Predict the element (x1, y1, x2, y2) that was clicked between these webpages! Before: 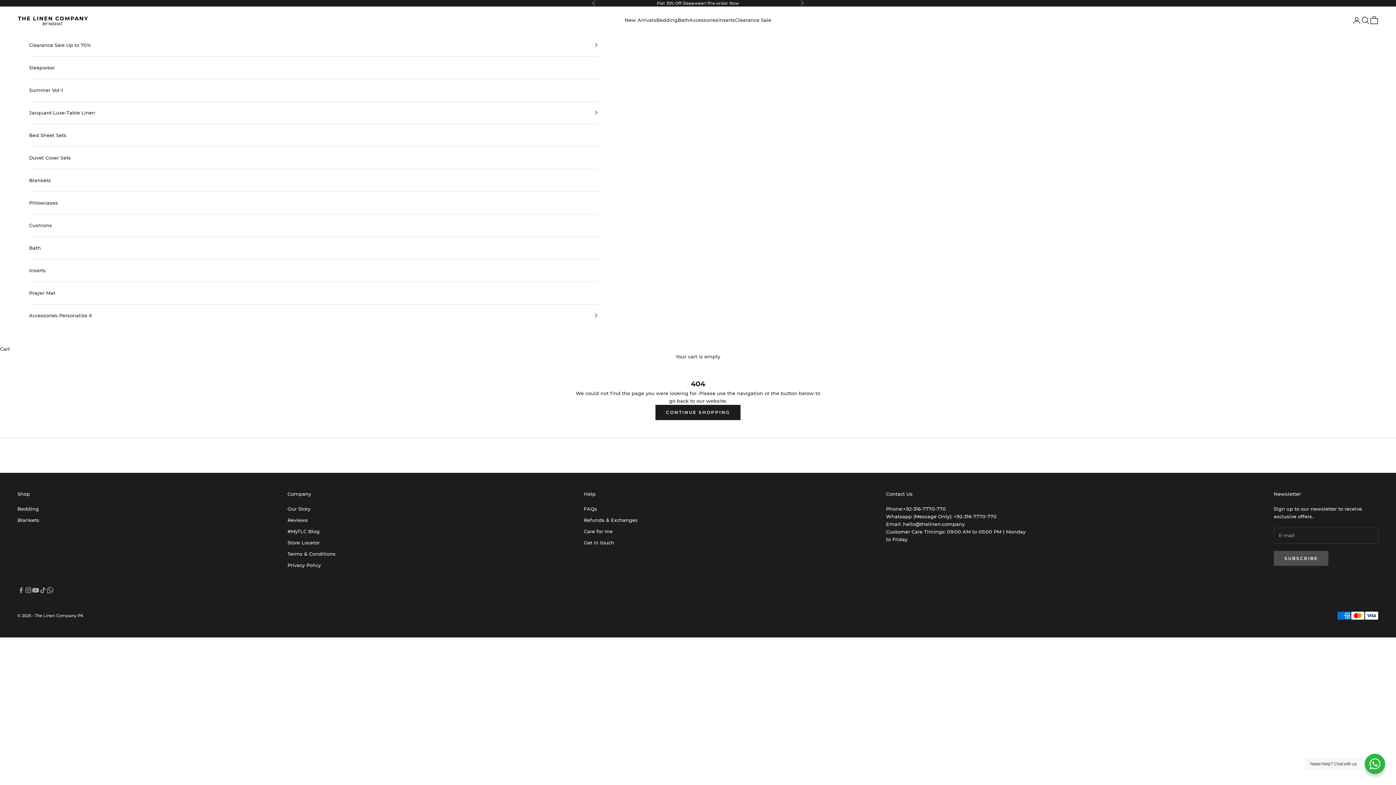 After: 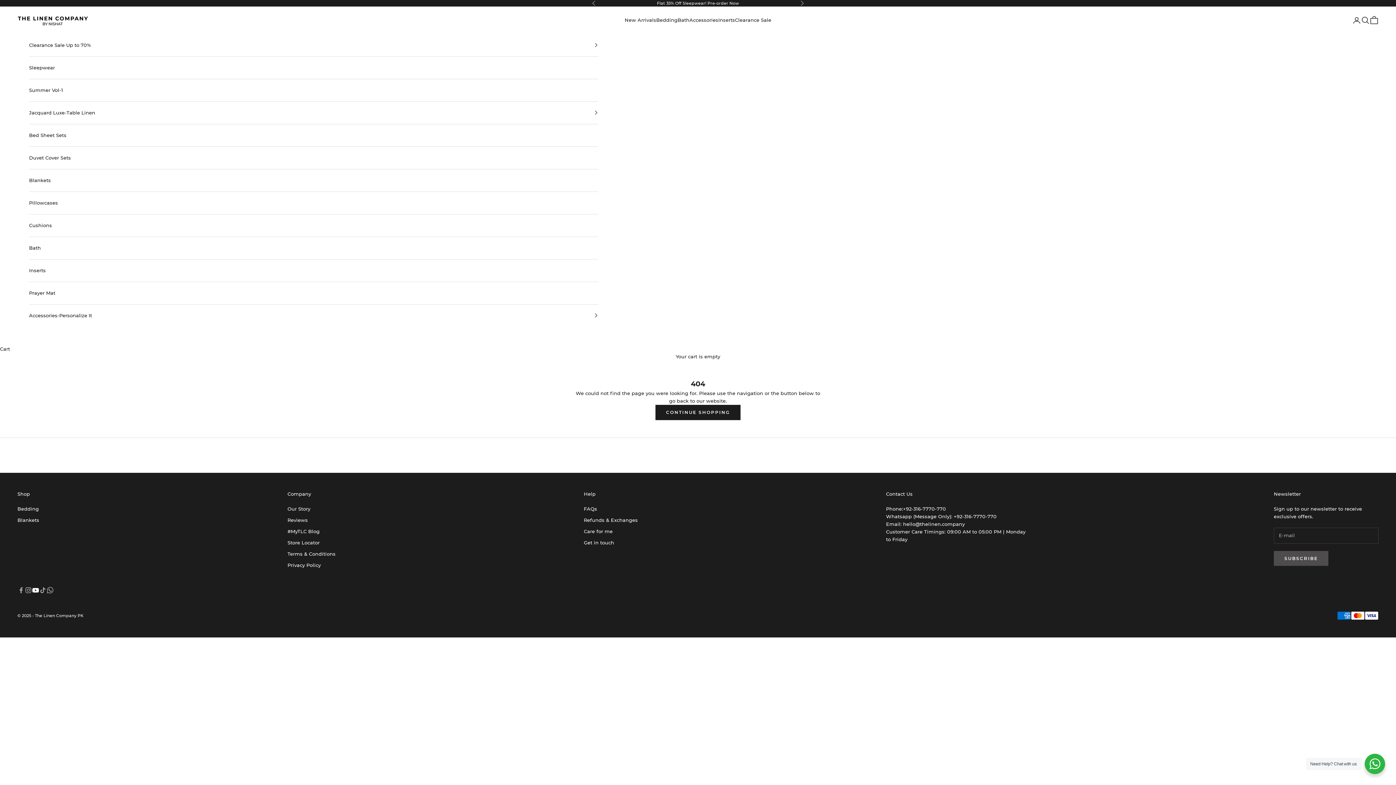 Action: bbox: (32, 586, 39, 594) label: Follow on YouTube